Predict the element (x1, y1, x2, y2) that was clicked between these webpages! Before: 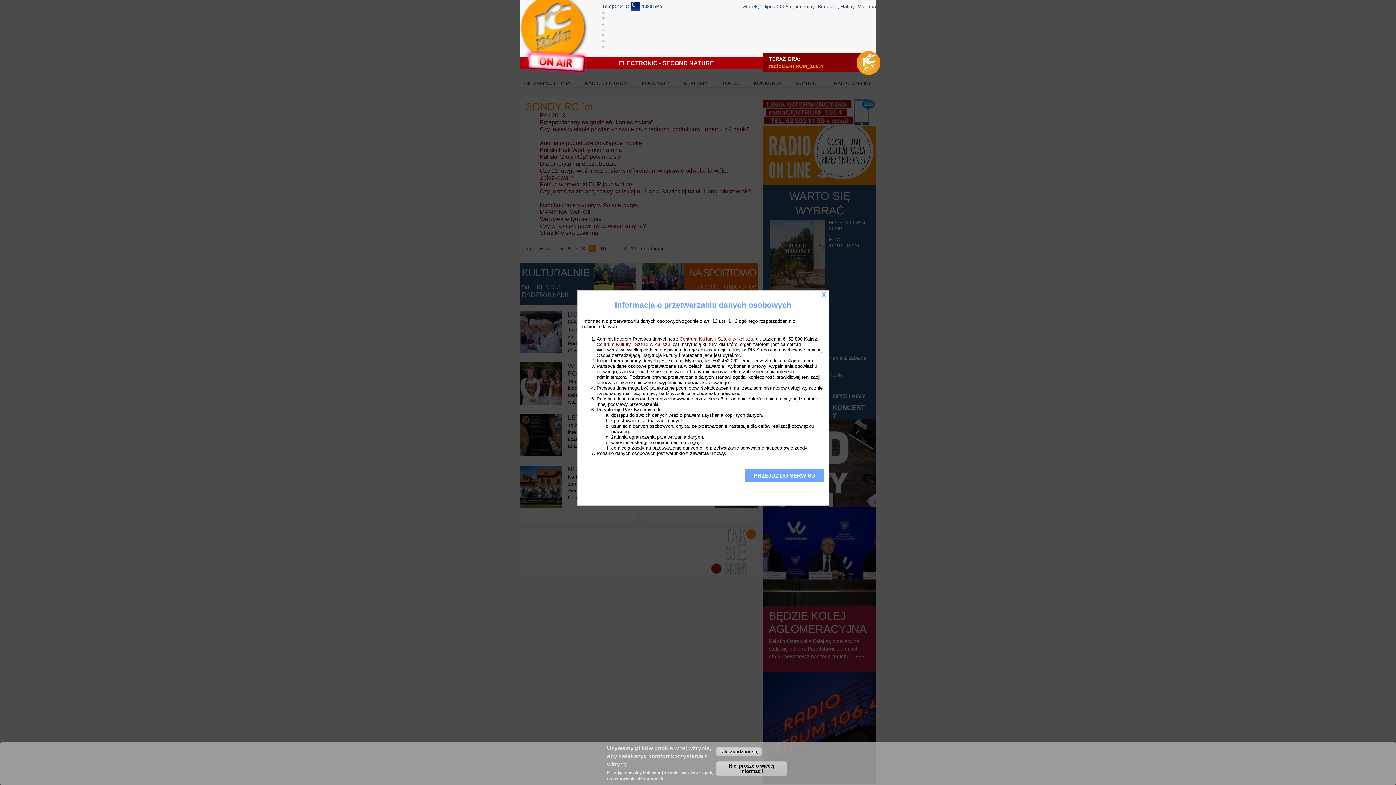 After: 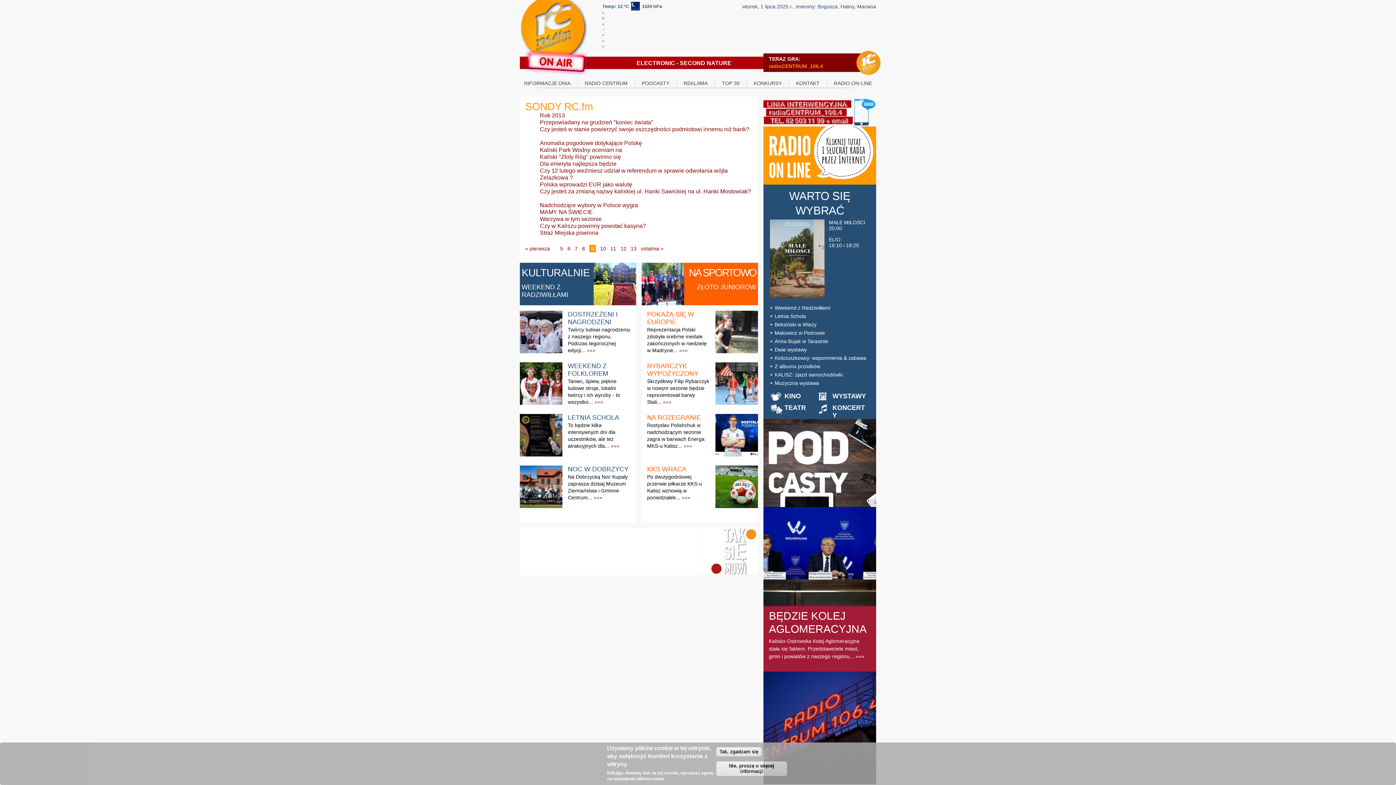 Action: label: X bbox: (822, 292, 826, 297)